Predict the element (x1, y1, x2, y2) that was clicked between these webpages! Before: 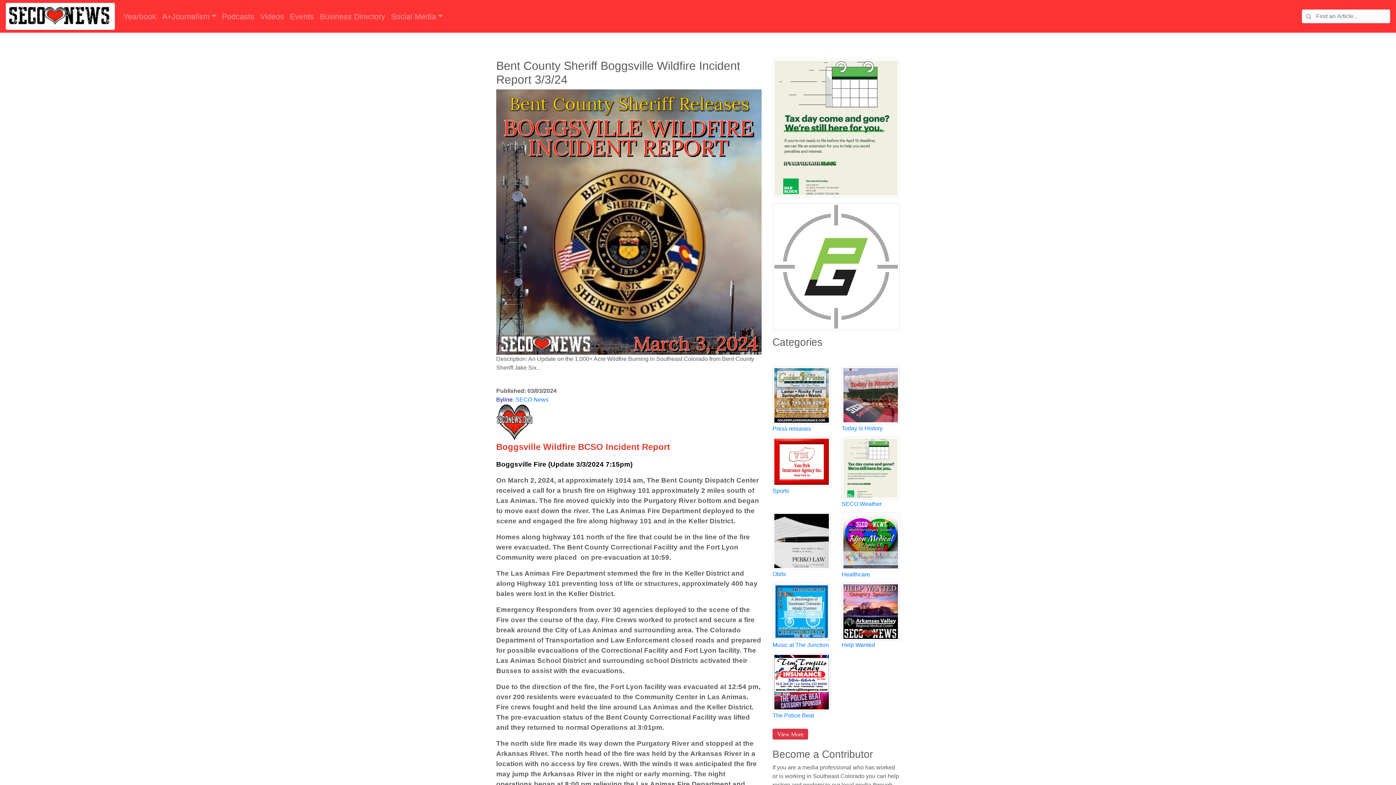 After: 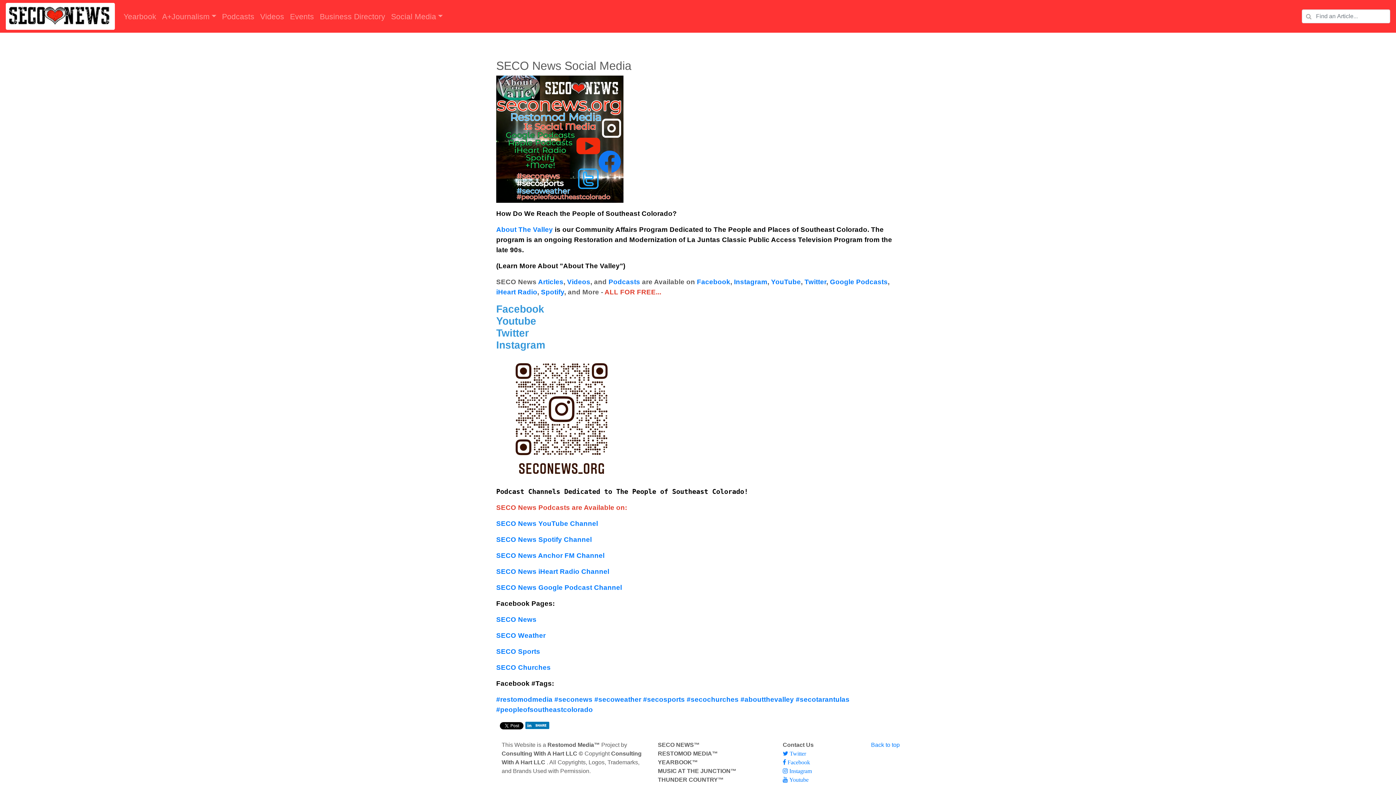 Action: bbox: (388, 7, 445, 24) label: Social Media